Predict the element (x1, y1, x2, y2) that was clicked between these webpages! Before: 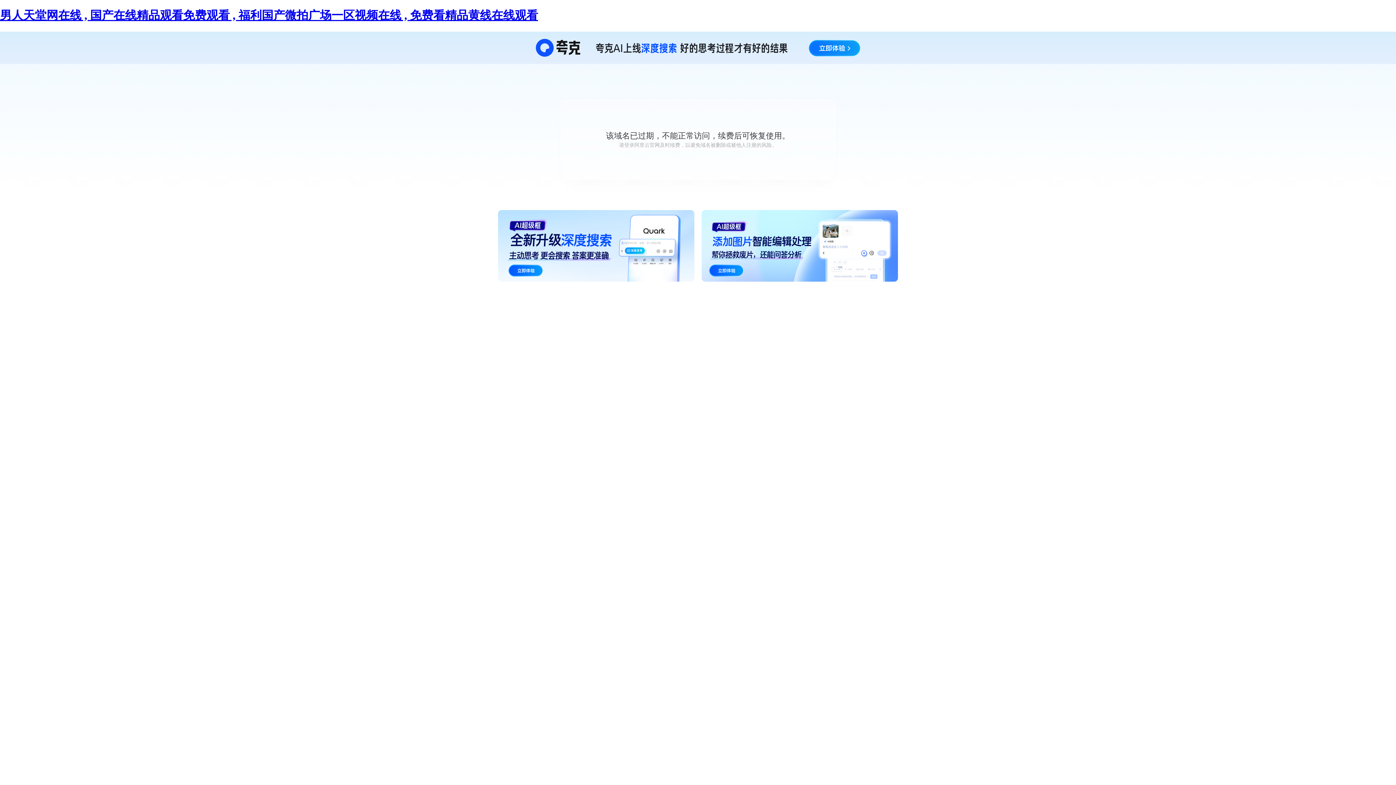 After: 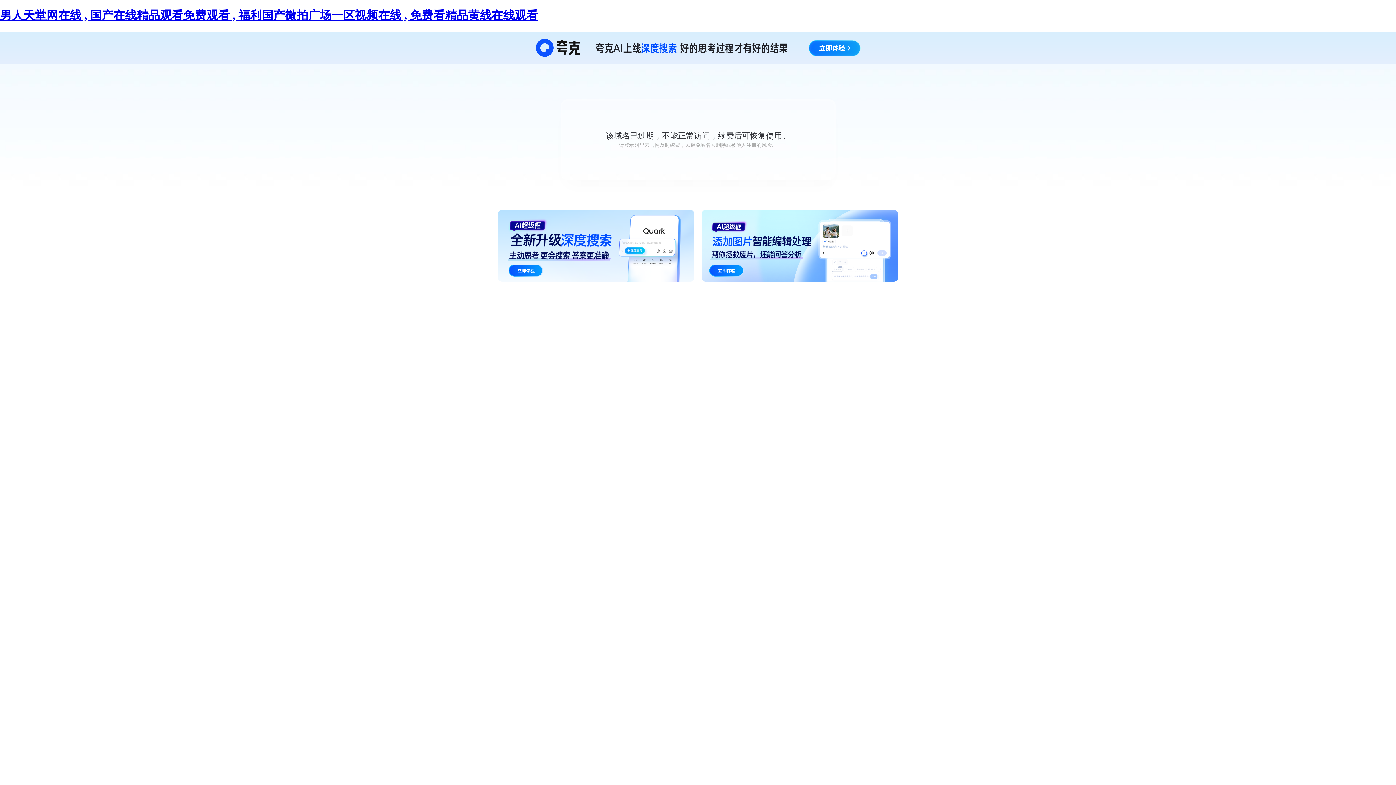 Action: label: 男人天堂网在线 , 国产在线精品观看免费观看 , 福利国产微拍广场一区视频在线 , 免费看精品黄线在线观看 bbox: (0, 8, 538, 21)